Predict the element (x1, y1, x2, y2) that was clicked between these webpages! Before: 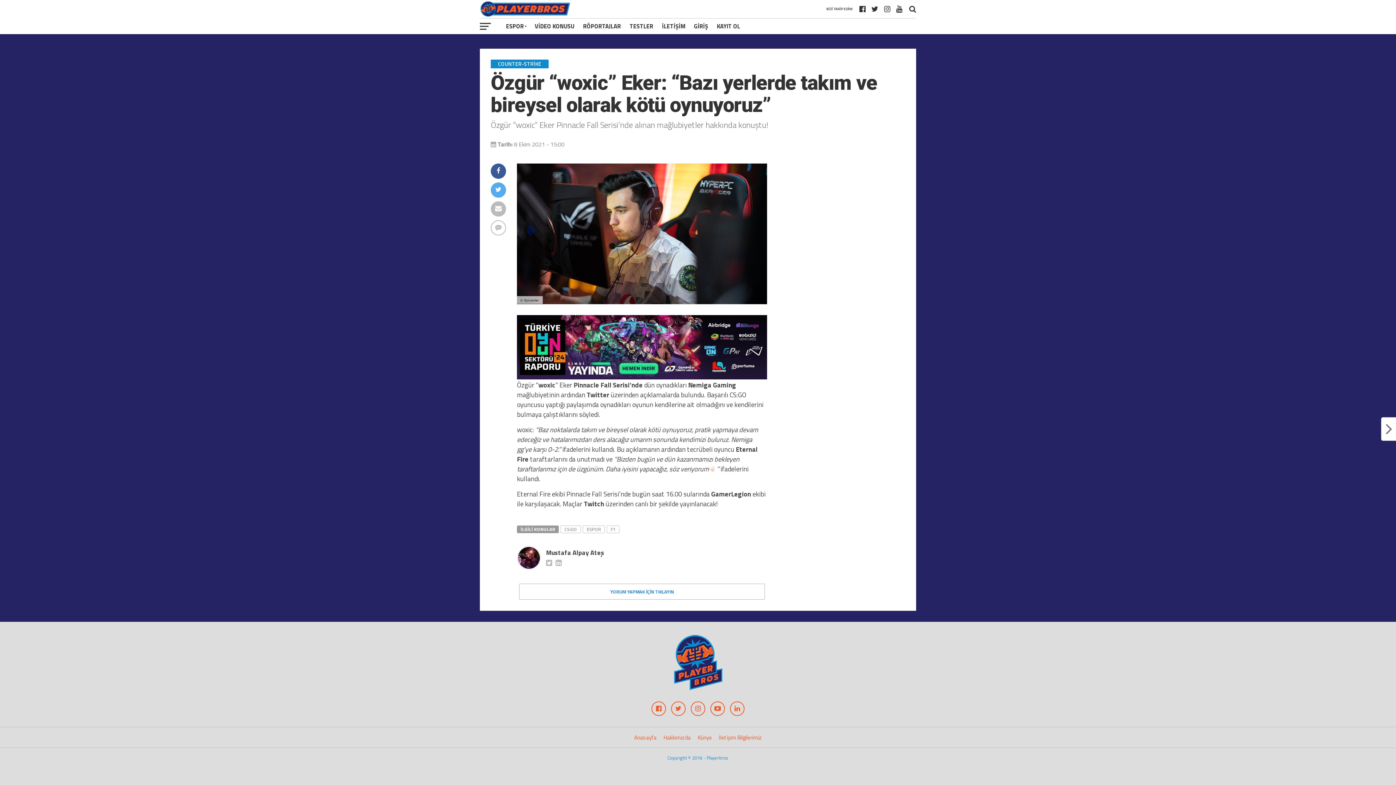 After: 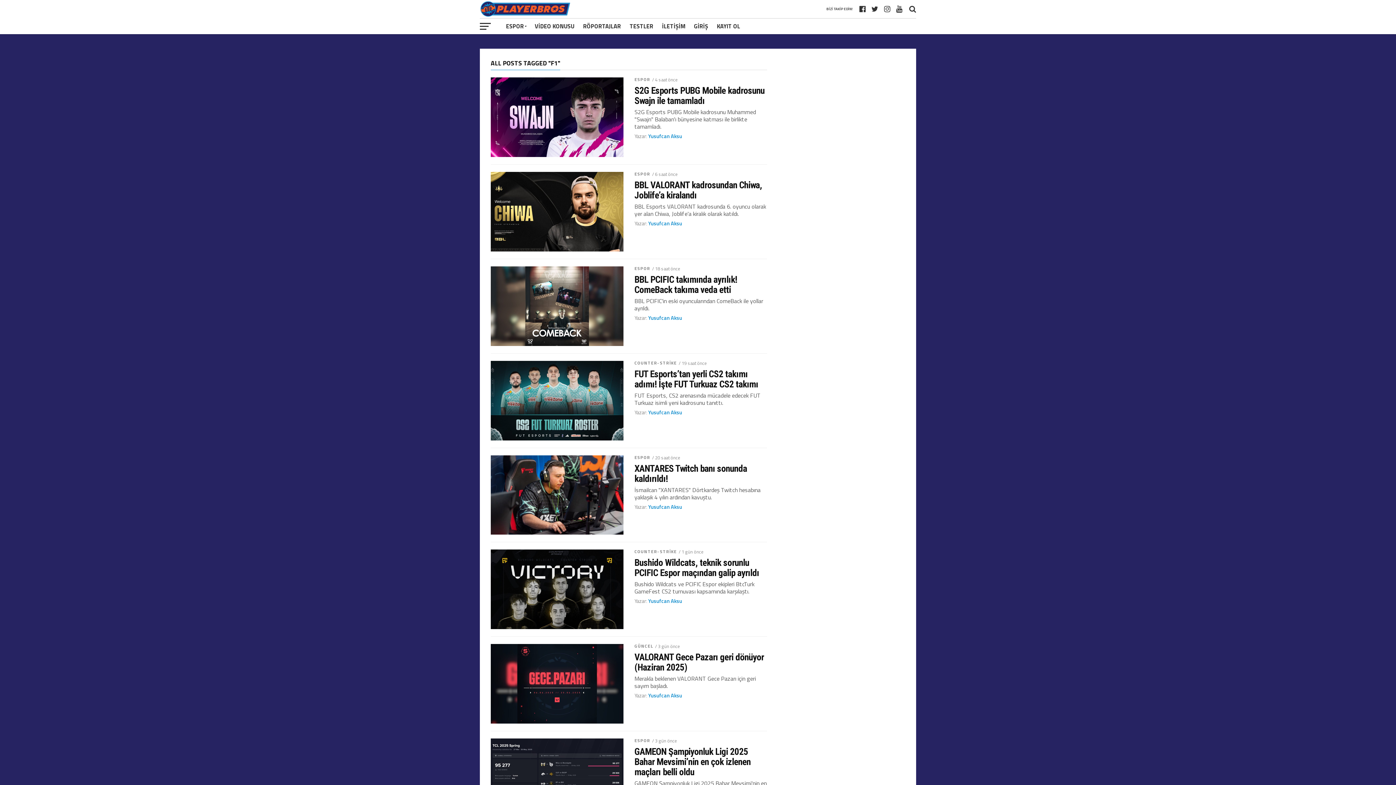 Action: bbox: (606, 525, 619, 533) label: F1